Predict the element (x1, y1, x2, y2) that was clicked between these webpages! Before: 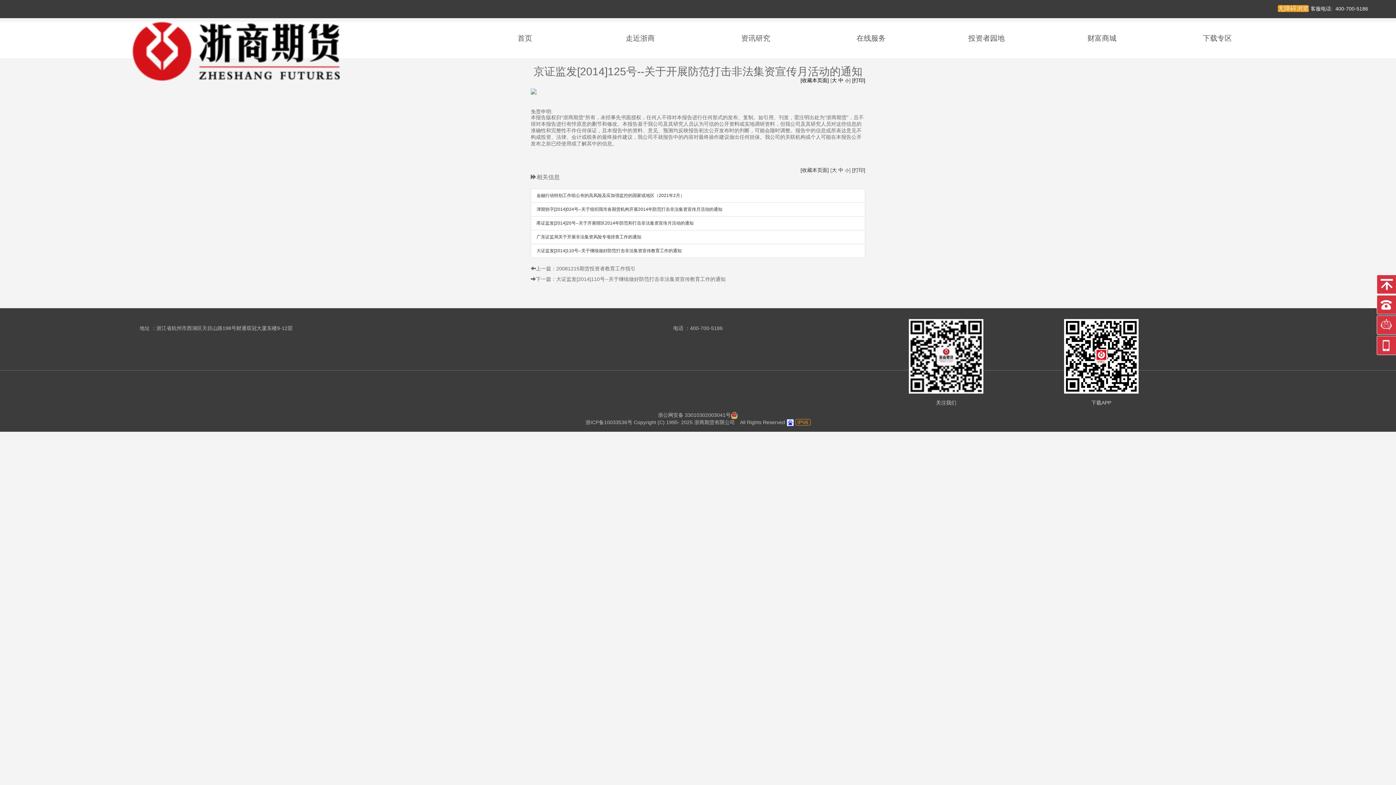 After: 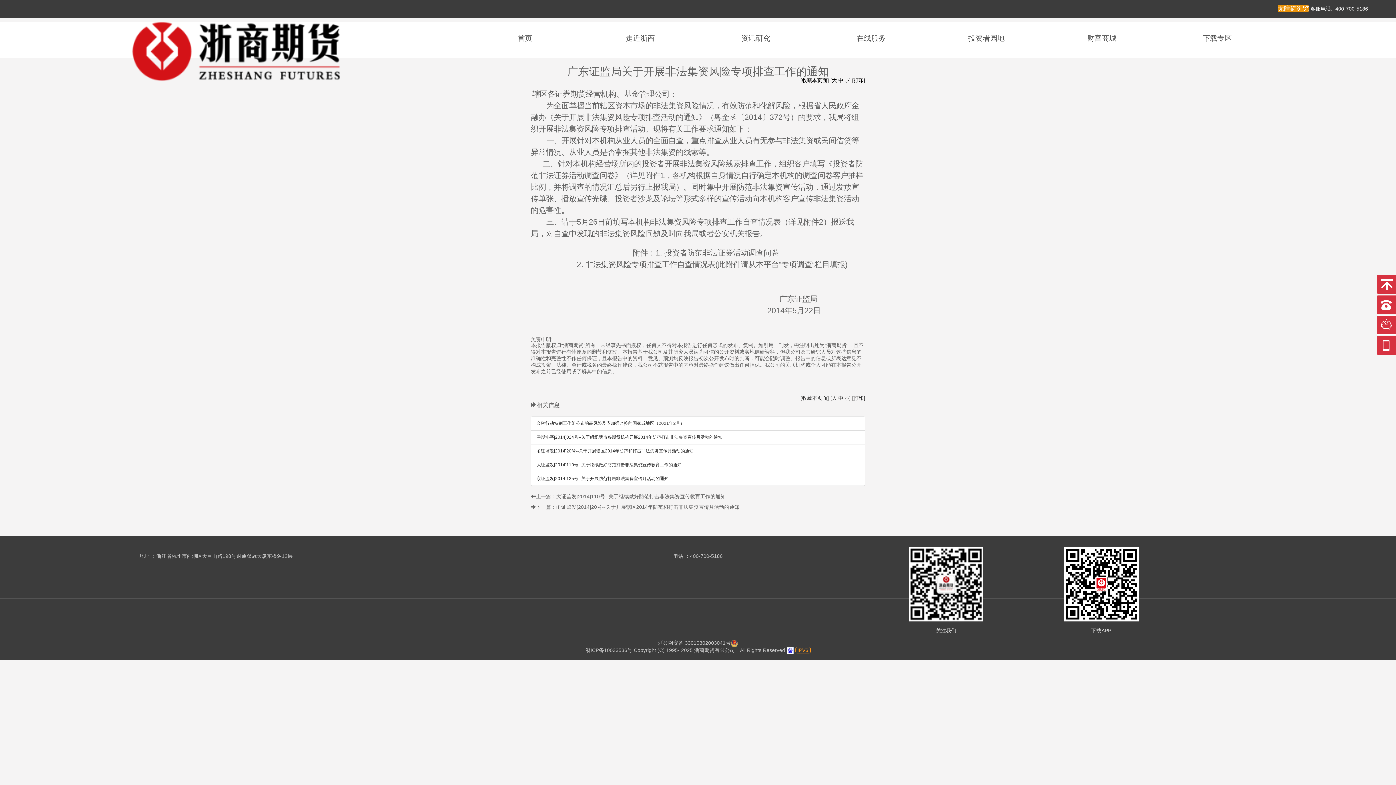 Action: bbox: (536, 234, 641, 239) label: 广东证监局关于开展非法集资风险专项排查工作的通知